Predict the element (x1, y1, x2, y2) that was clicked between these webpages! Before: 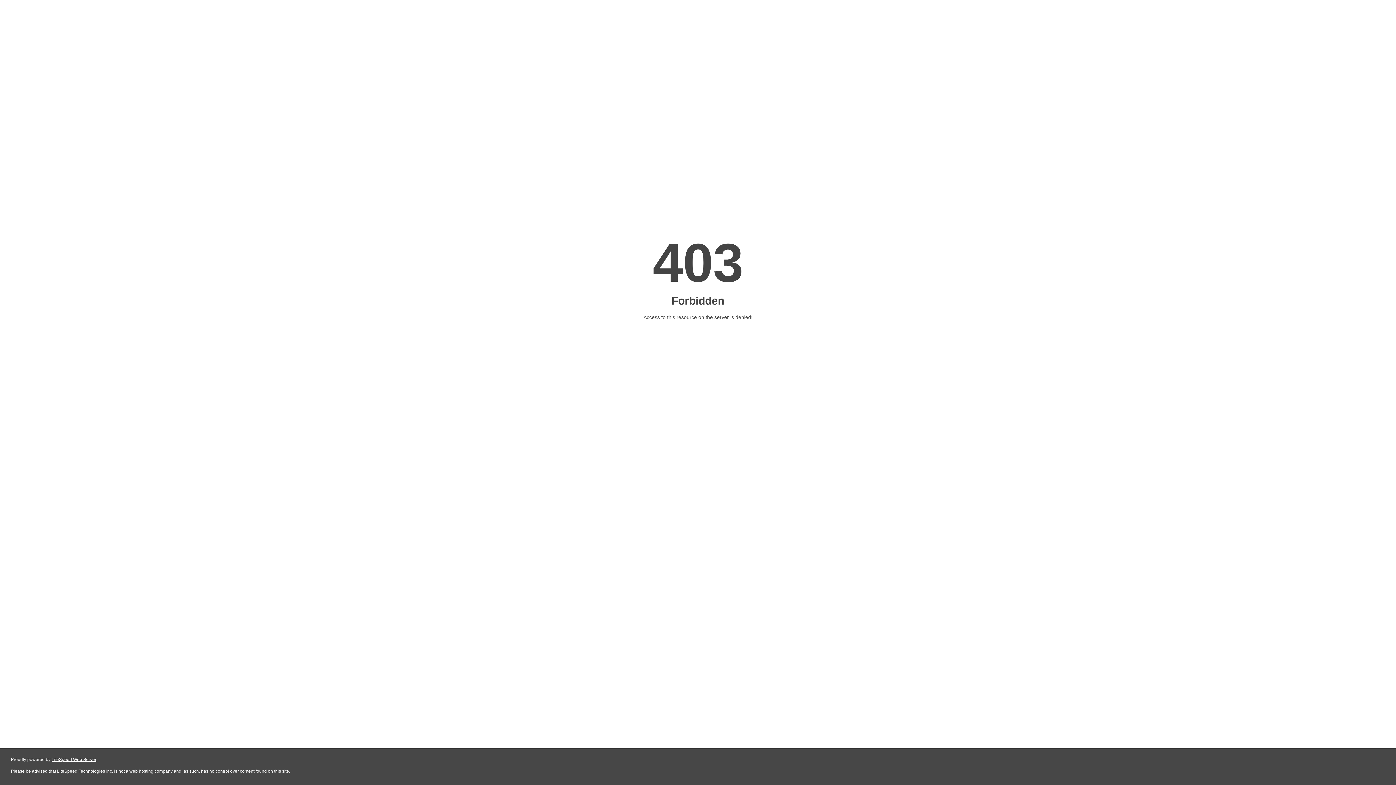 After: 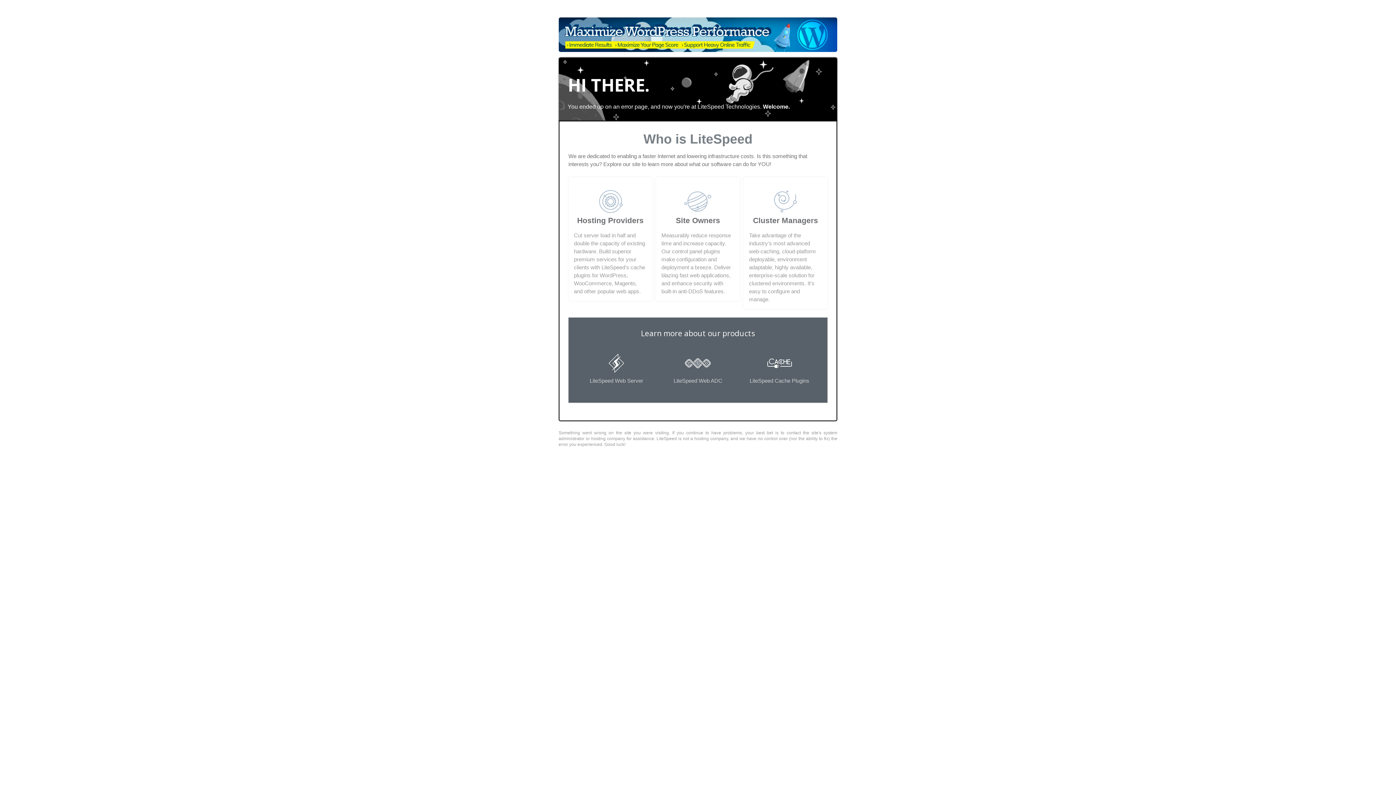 Action: bbox: (51, 757, 96, 762) label: LiteSpeed Web Server